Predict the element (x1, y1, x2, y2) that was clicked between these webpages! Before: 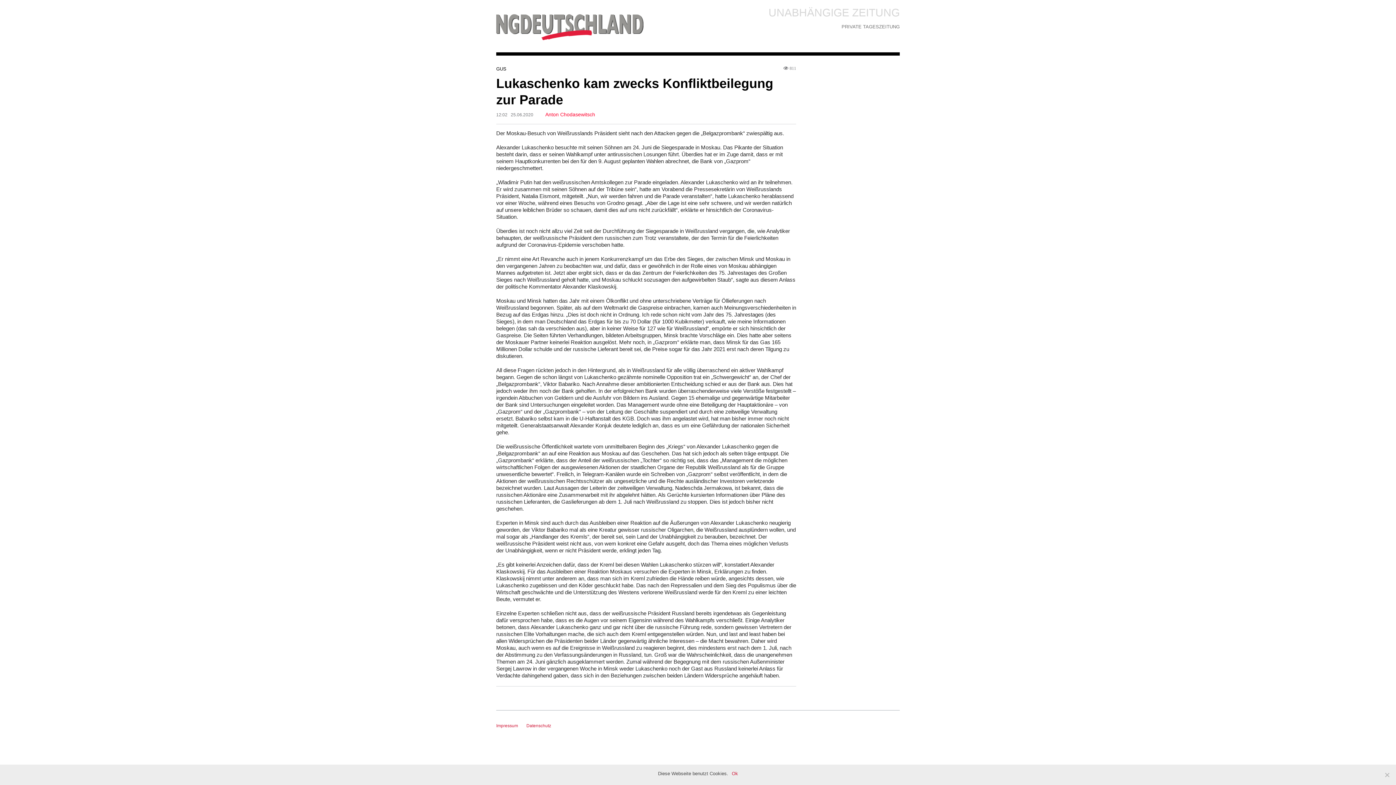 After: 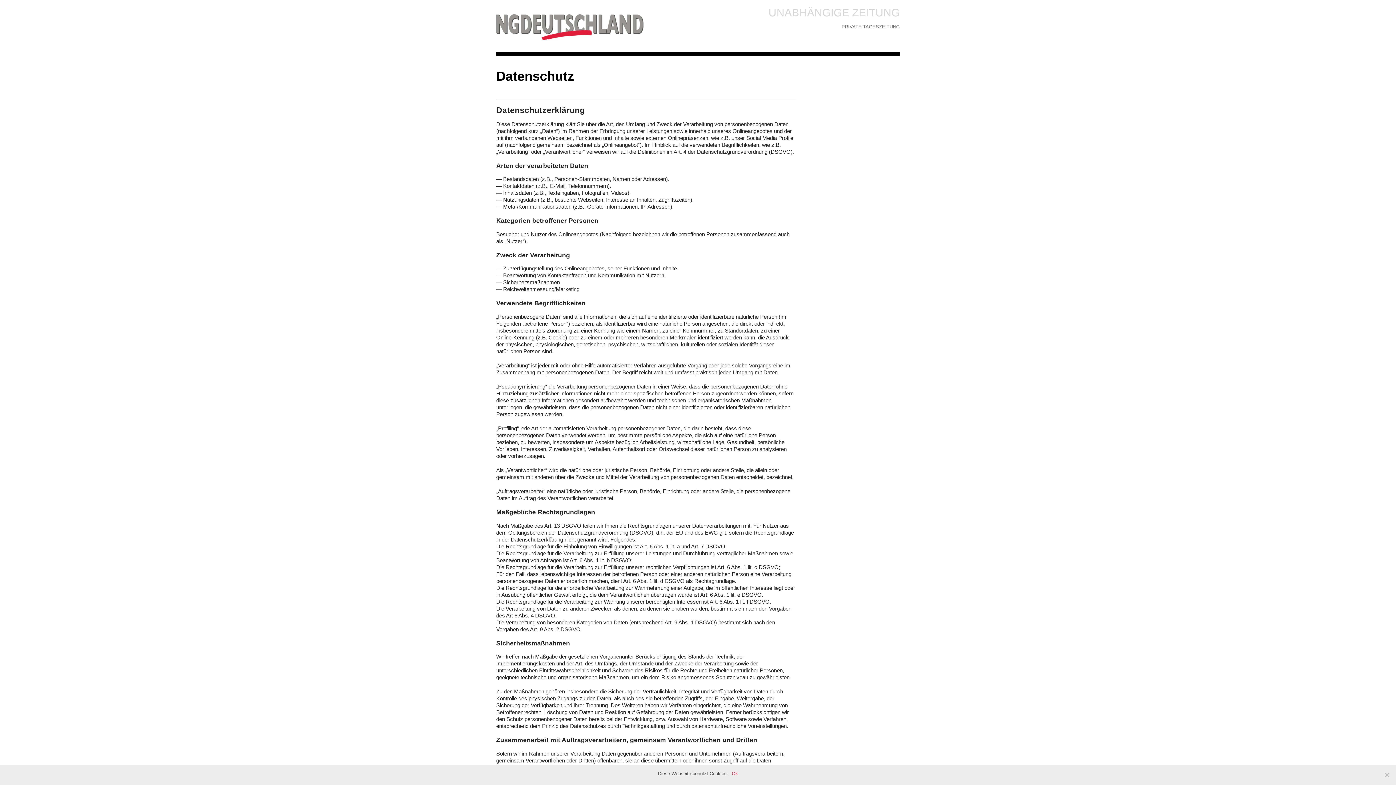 Action: label: Datenschutz bbox: (526, 723, 551, 728)